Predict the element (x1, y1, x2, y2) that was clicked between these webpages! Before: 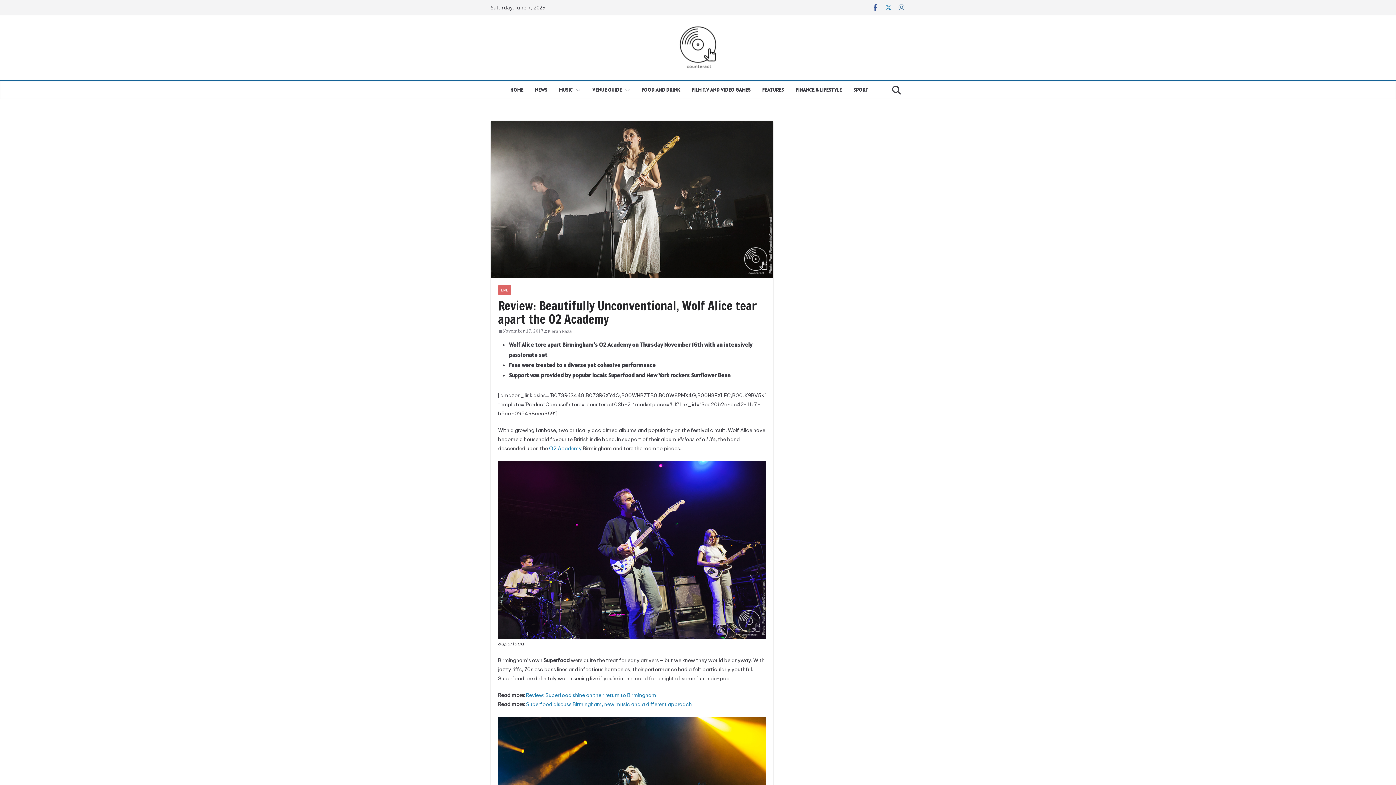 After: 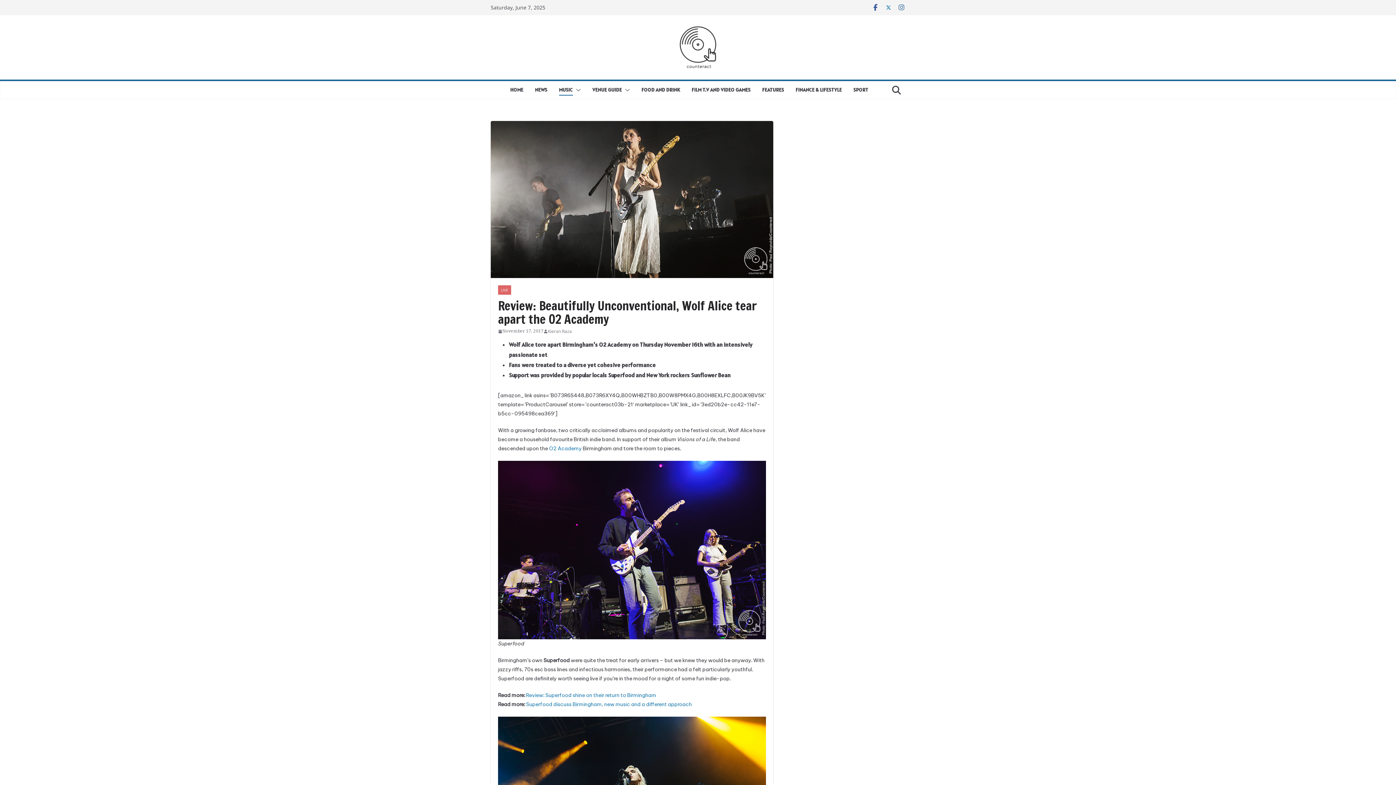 Action: bbox: (572, 84, 580, 95)